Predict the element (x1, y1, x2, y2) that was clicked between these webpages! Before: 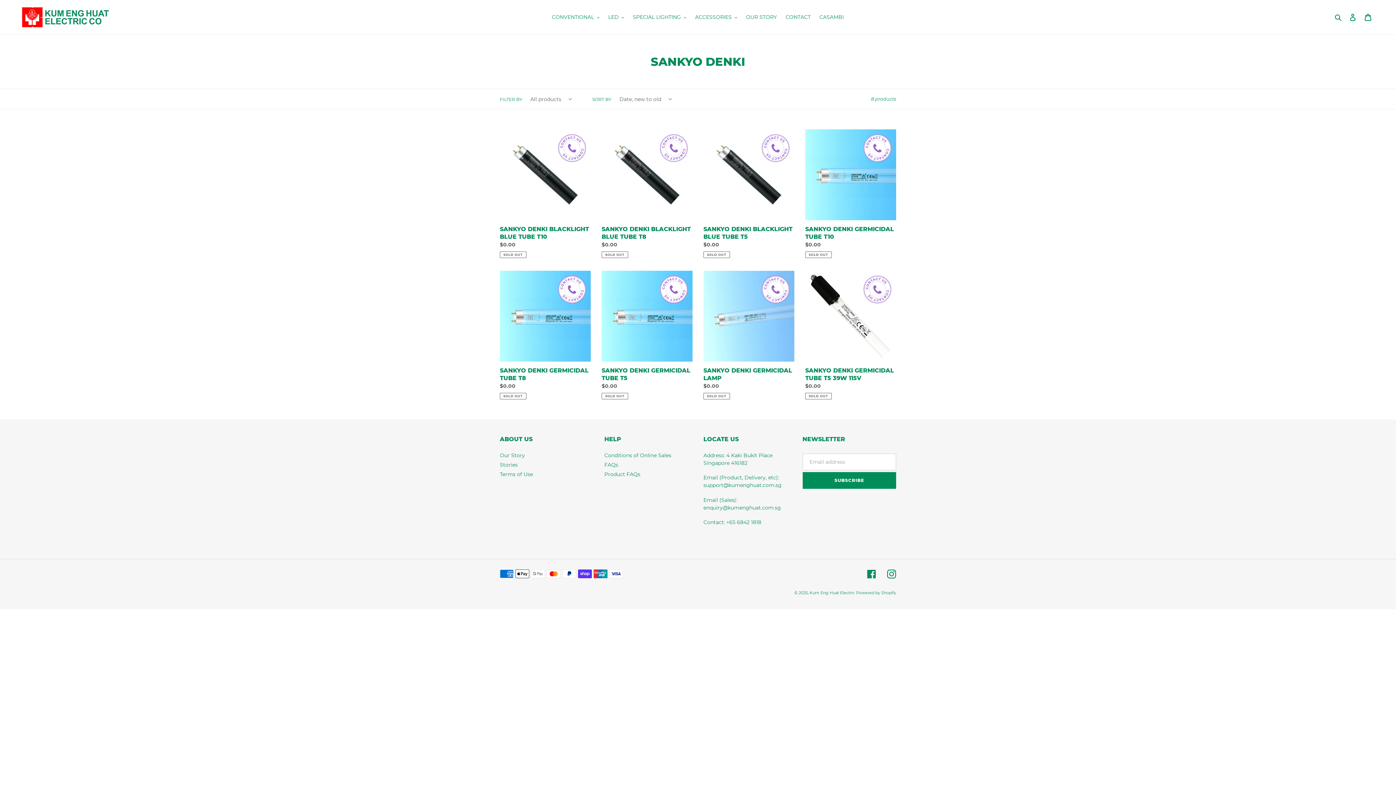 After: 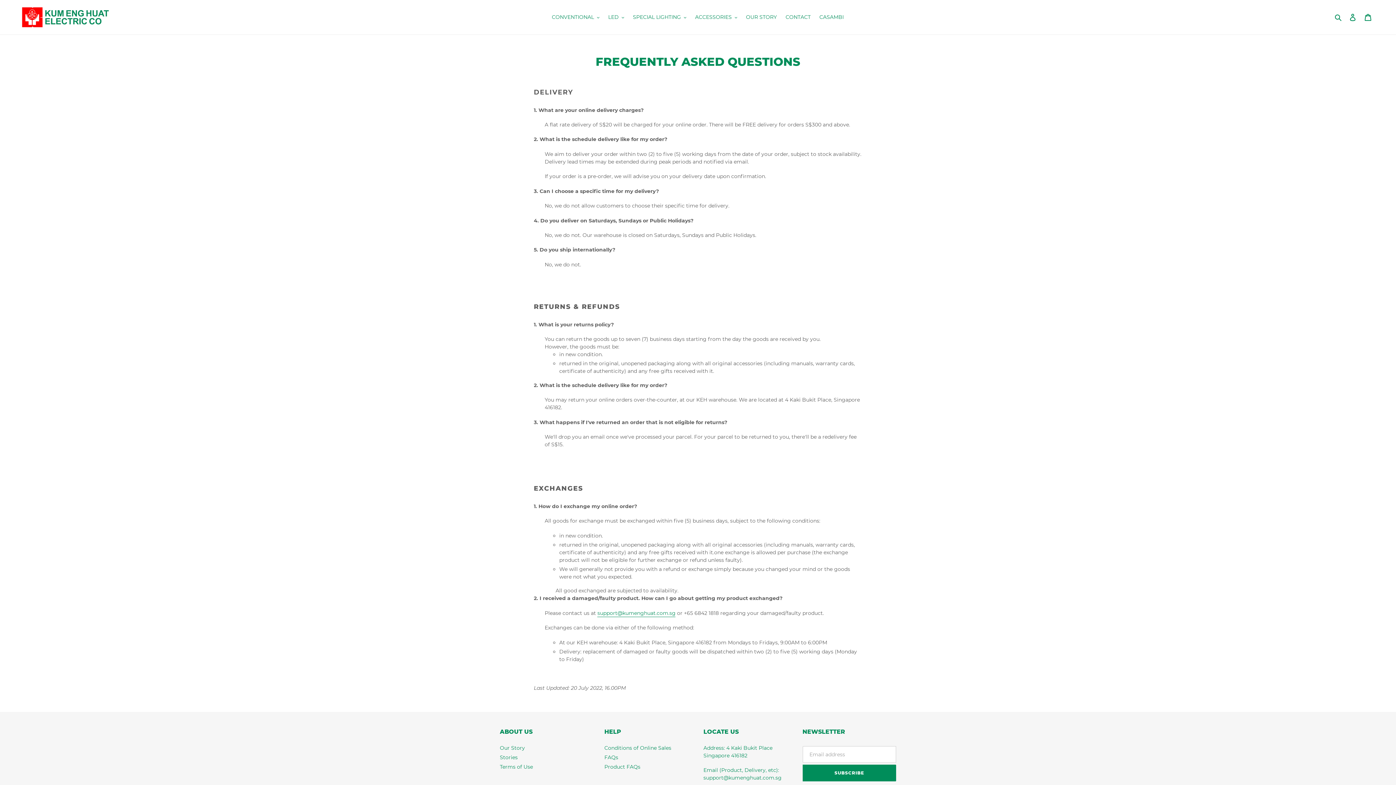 Action: bbox: (604, 461, 618, 468) label: FAQs